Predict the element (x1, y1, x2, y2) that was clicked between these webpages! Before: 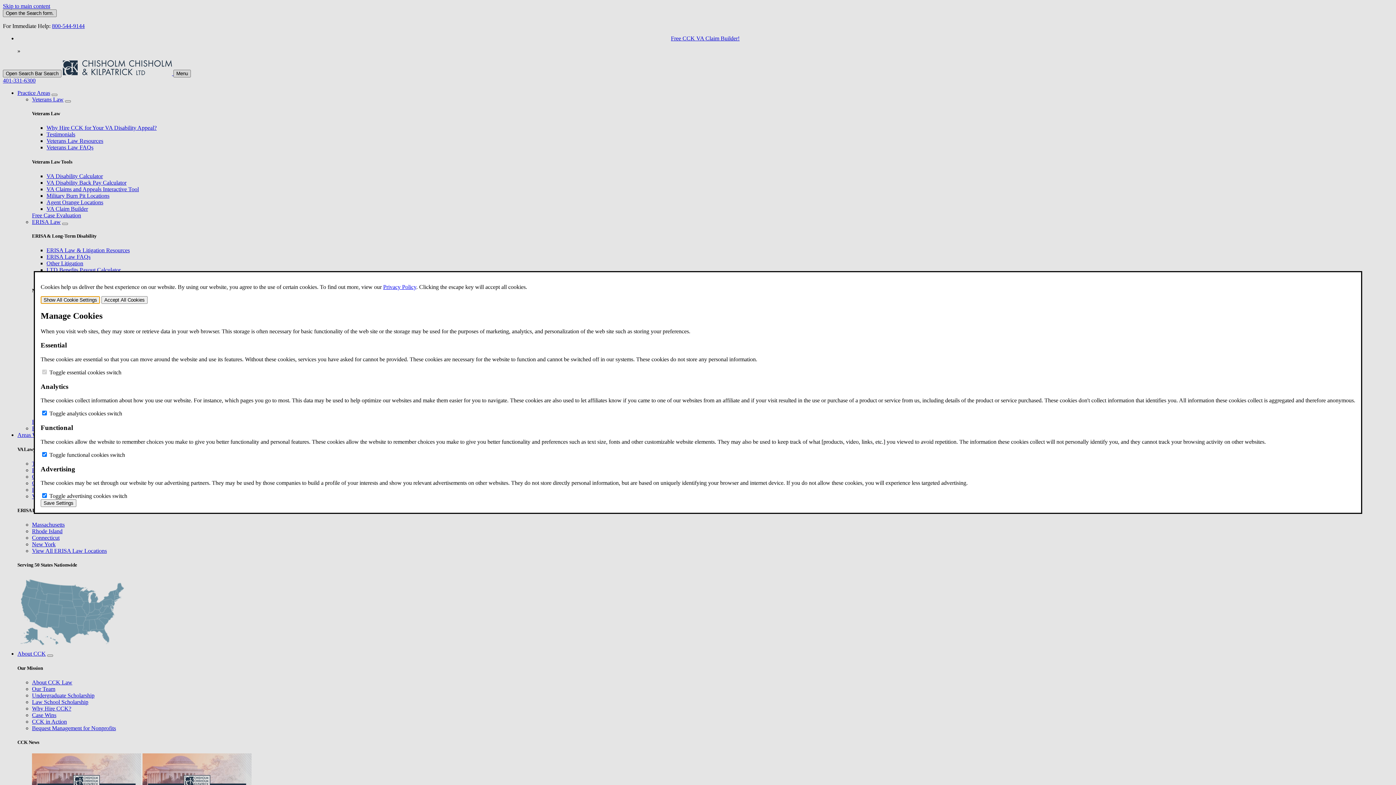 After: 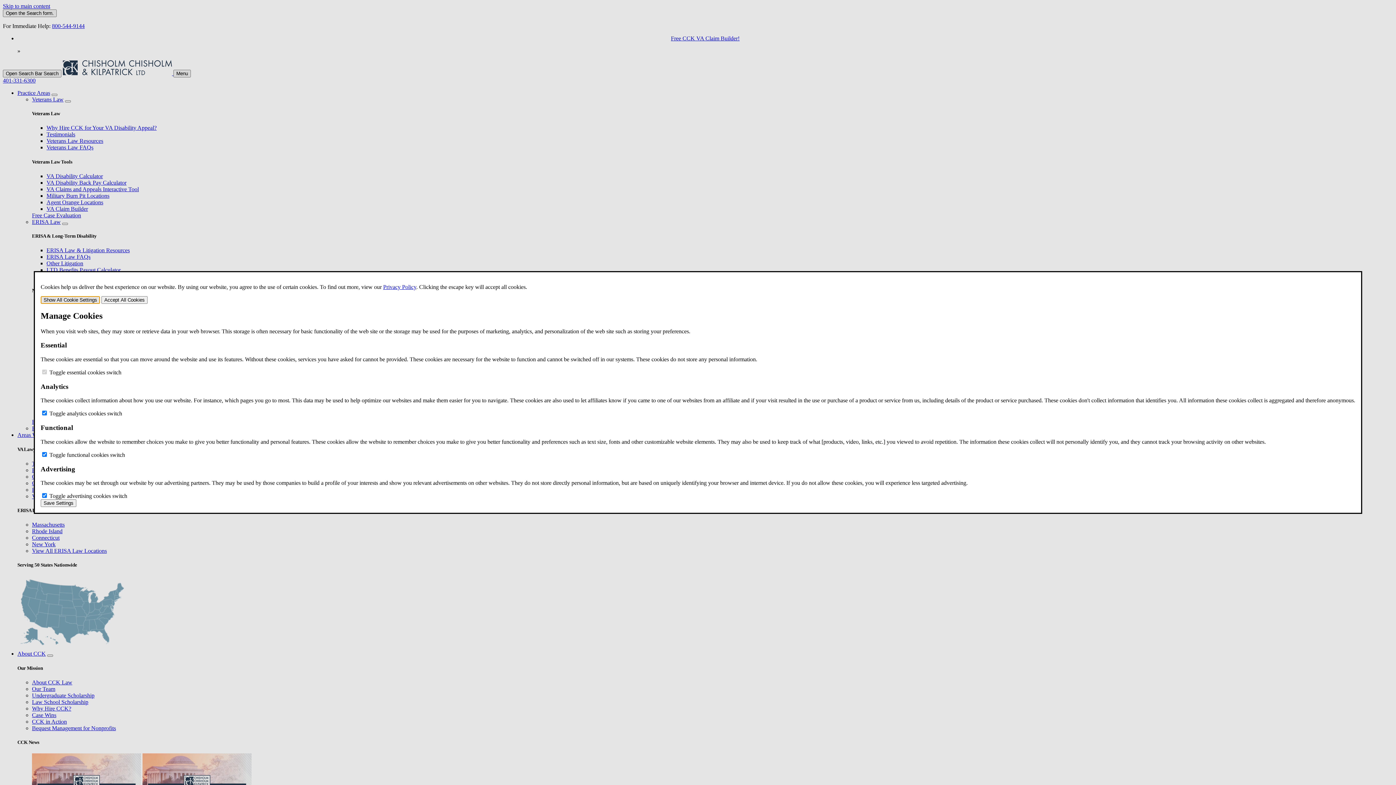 Action: bbox: (40, 296, 100, 303) label: Show All Cookie Settings